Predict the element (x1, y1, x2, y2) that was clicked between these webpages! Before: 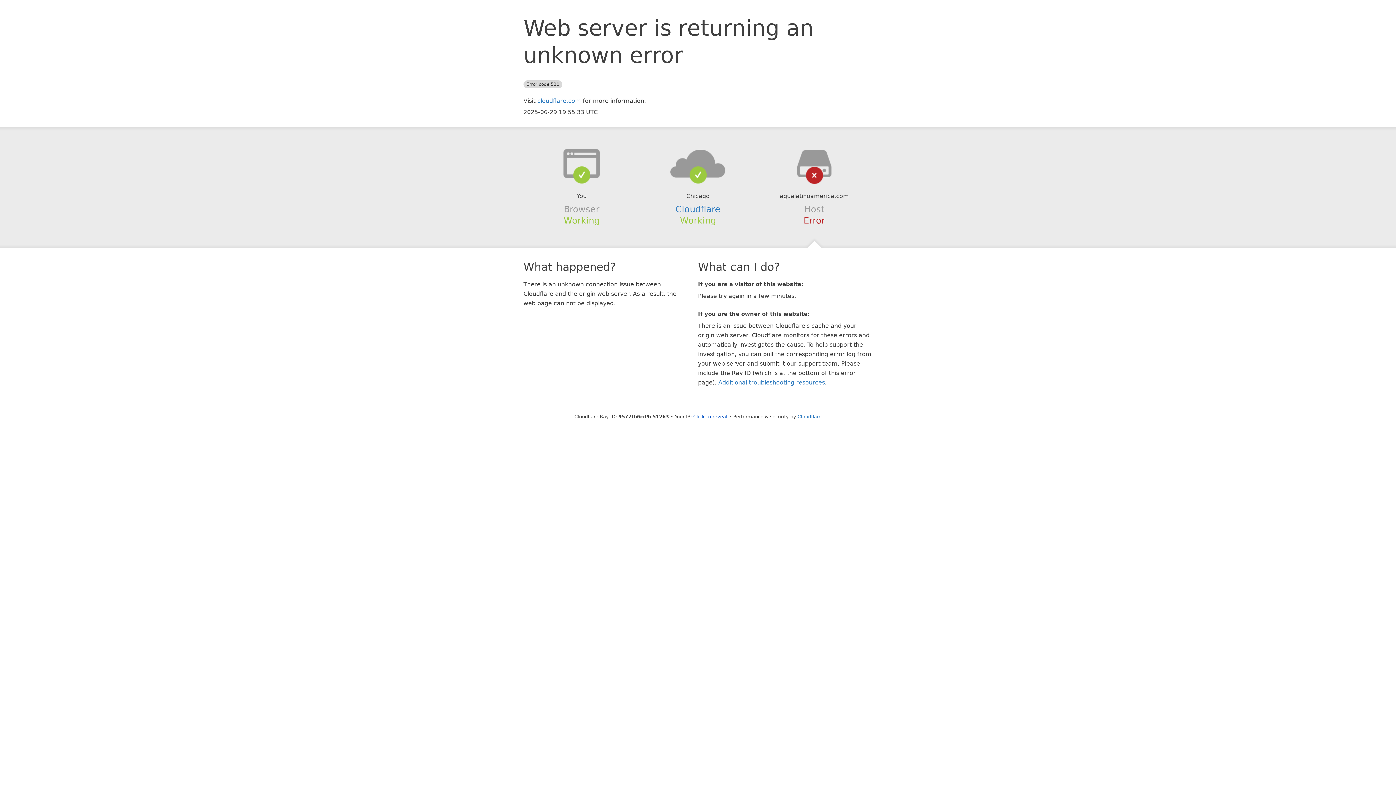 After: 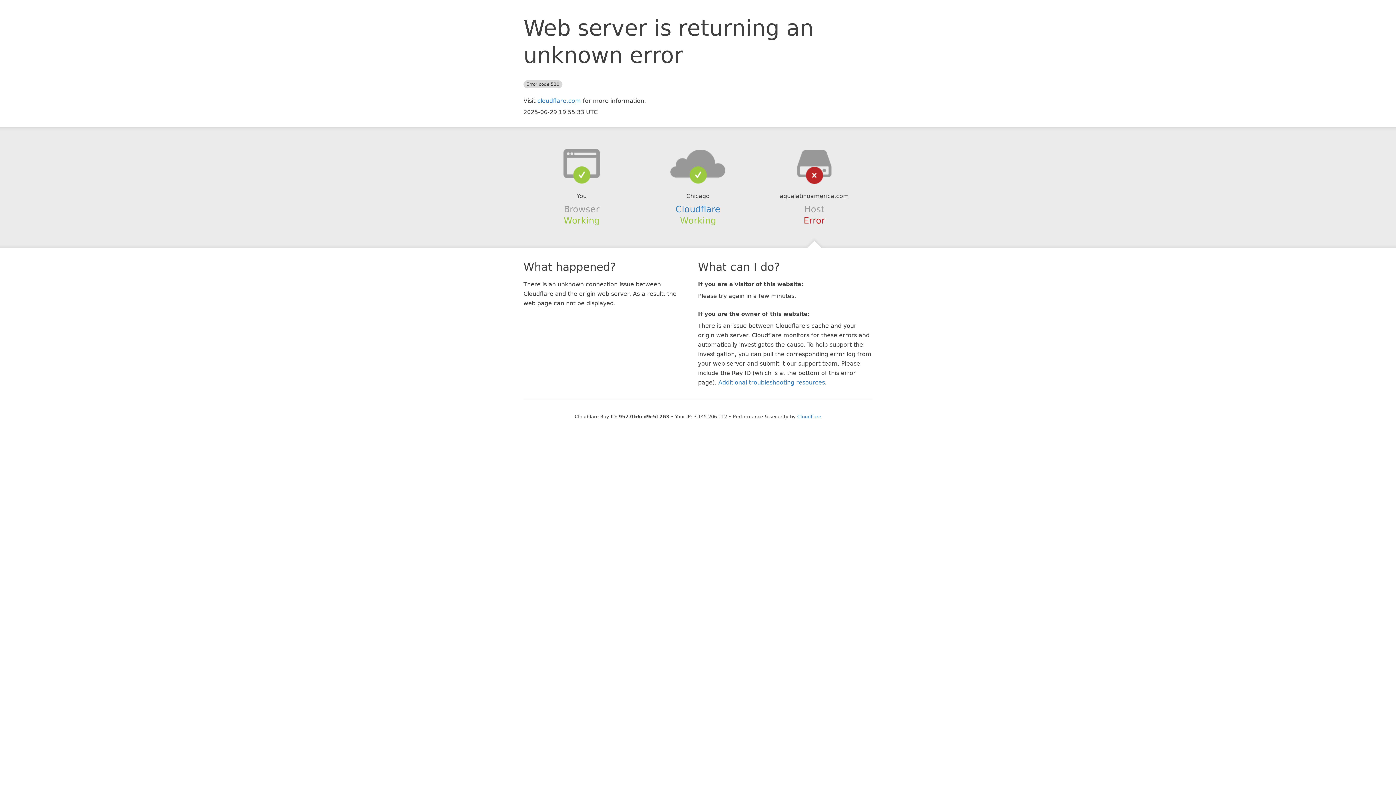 Action: bbox: (693, 414, 727, 419) label: Click to reveal